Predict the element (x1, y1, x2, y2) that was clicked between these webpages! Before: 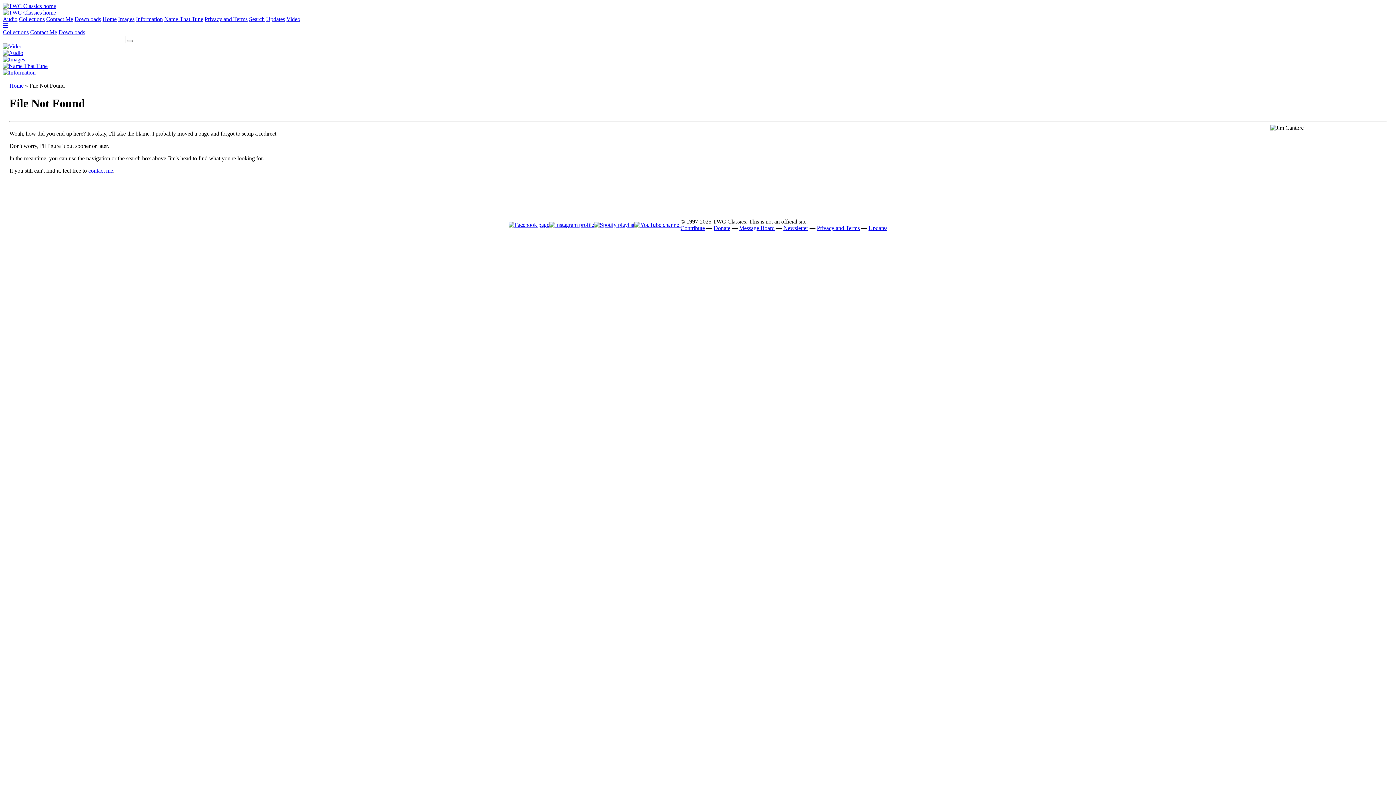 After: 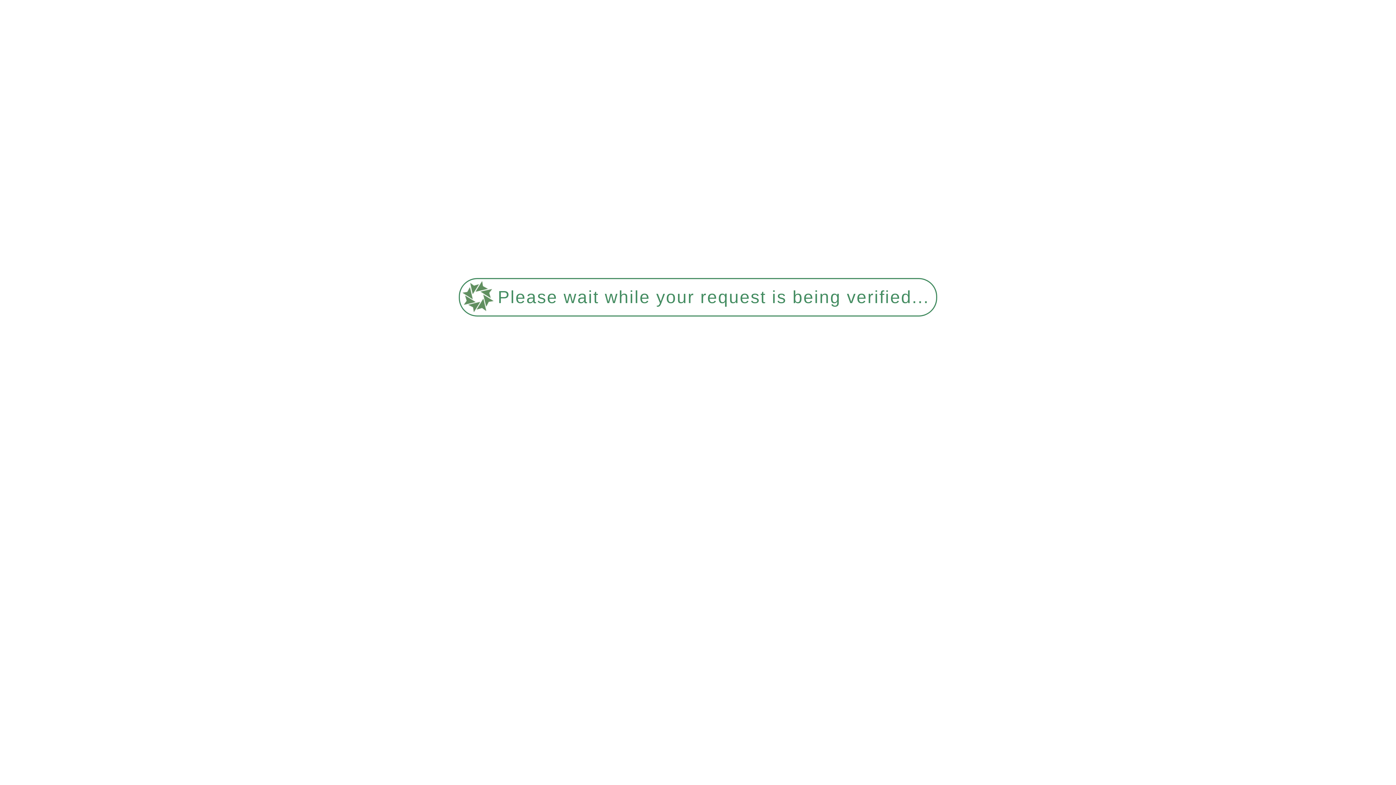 Action: label: Updates bbox: (868, 225, 887, 231)